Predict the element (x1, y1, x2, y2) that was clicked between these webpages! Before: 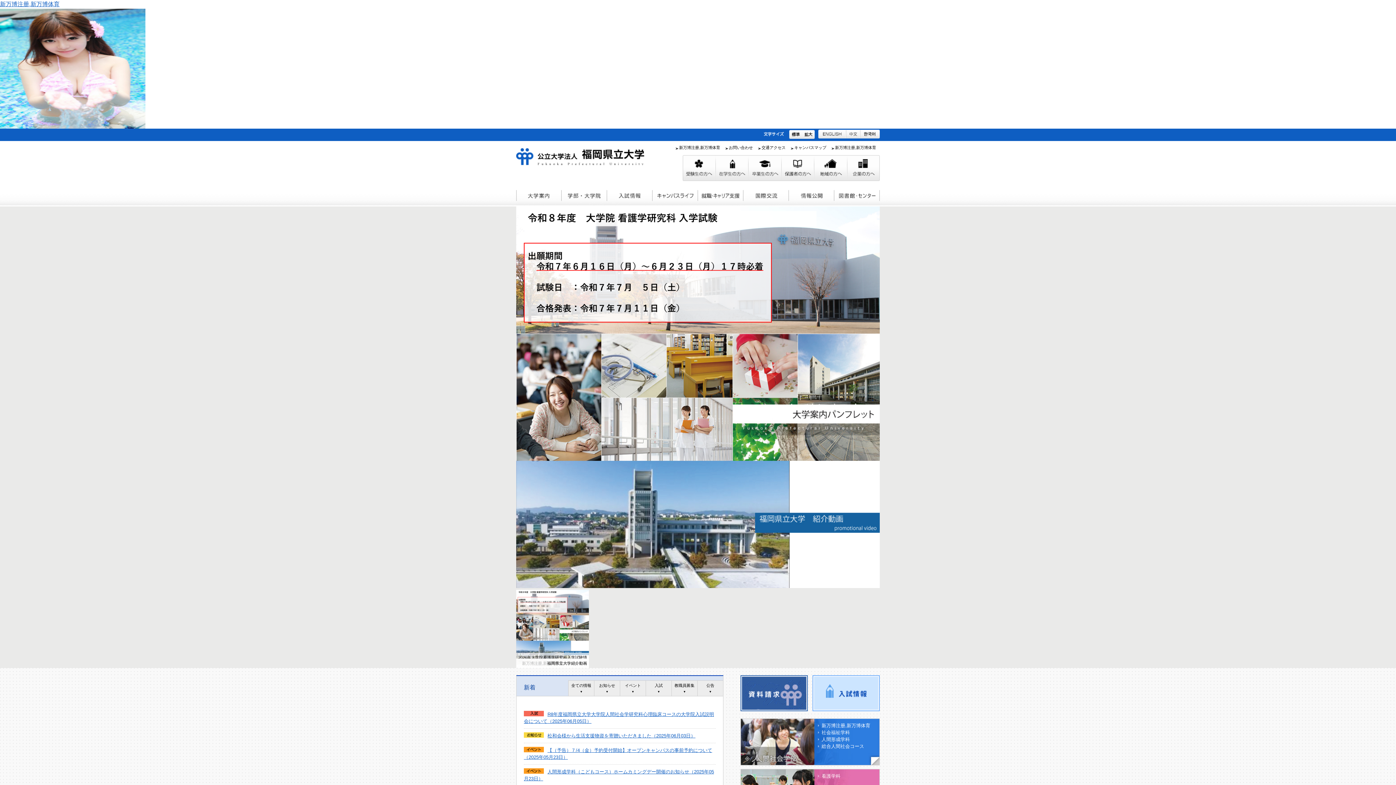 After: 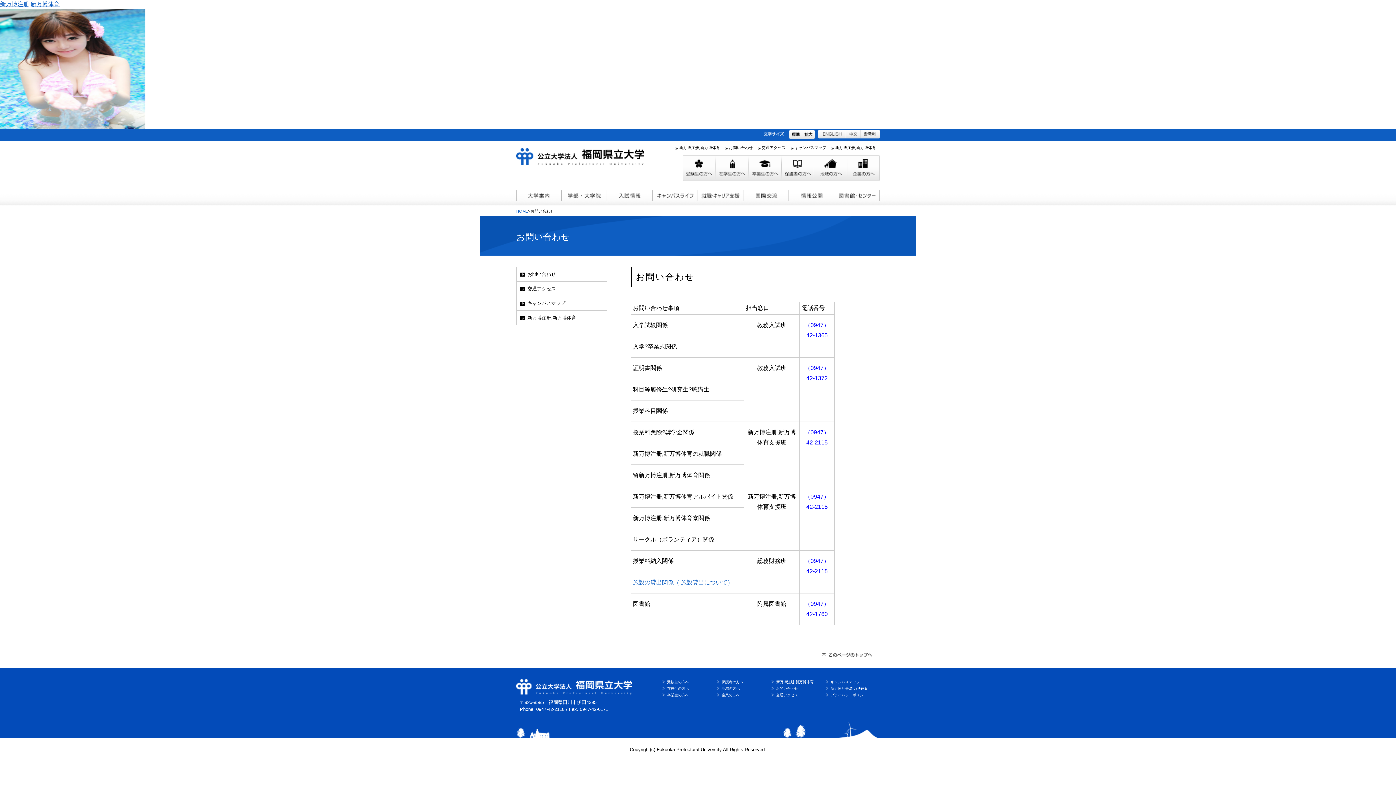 Action: label: お問い合わせ bbox: (729, 145, 753, 149)